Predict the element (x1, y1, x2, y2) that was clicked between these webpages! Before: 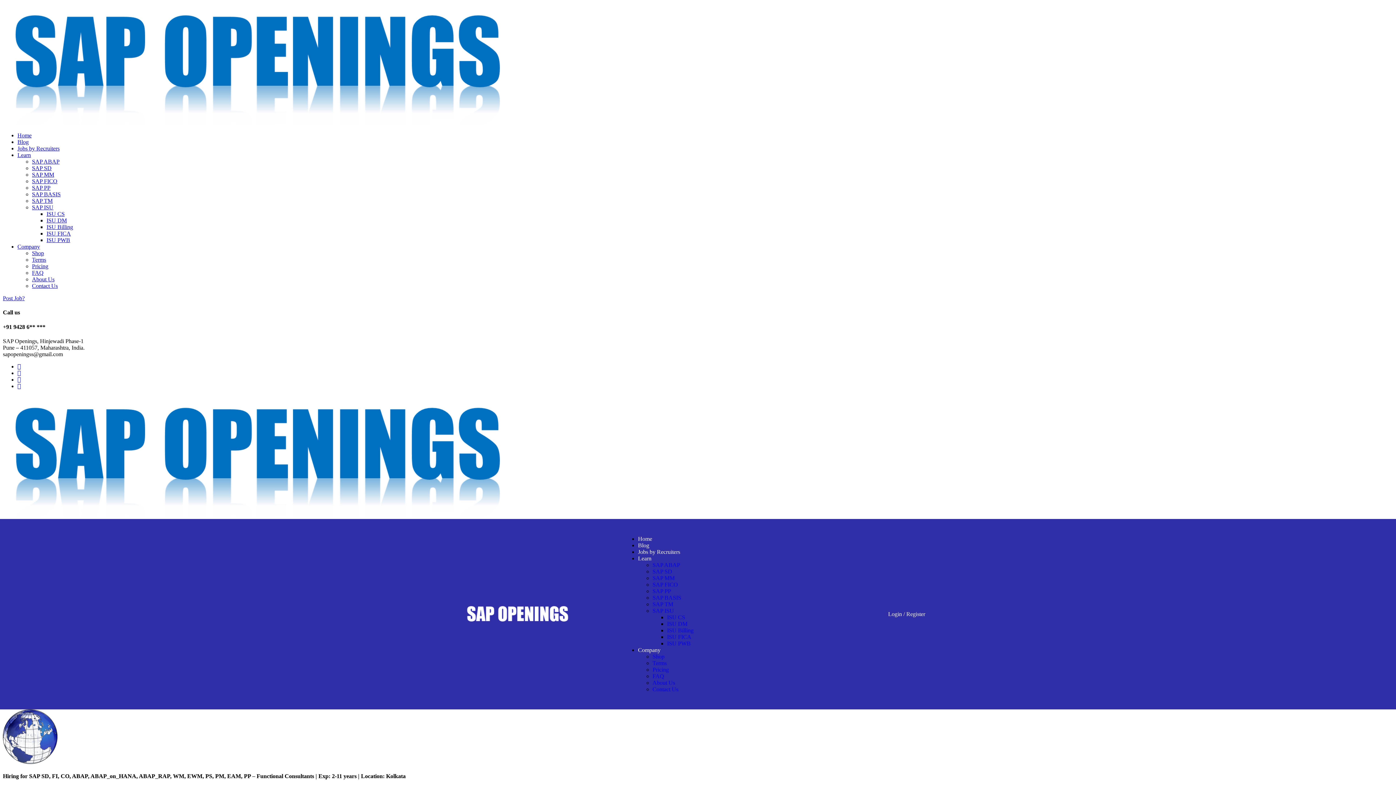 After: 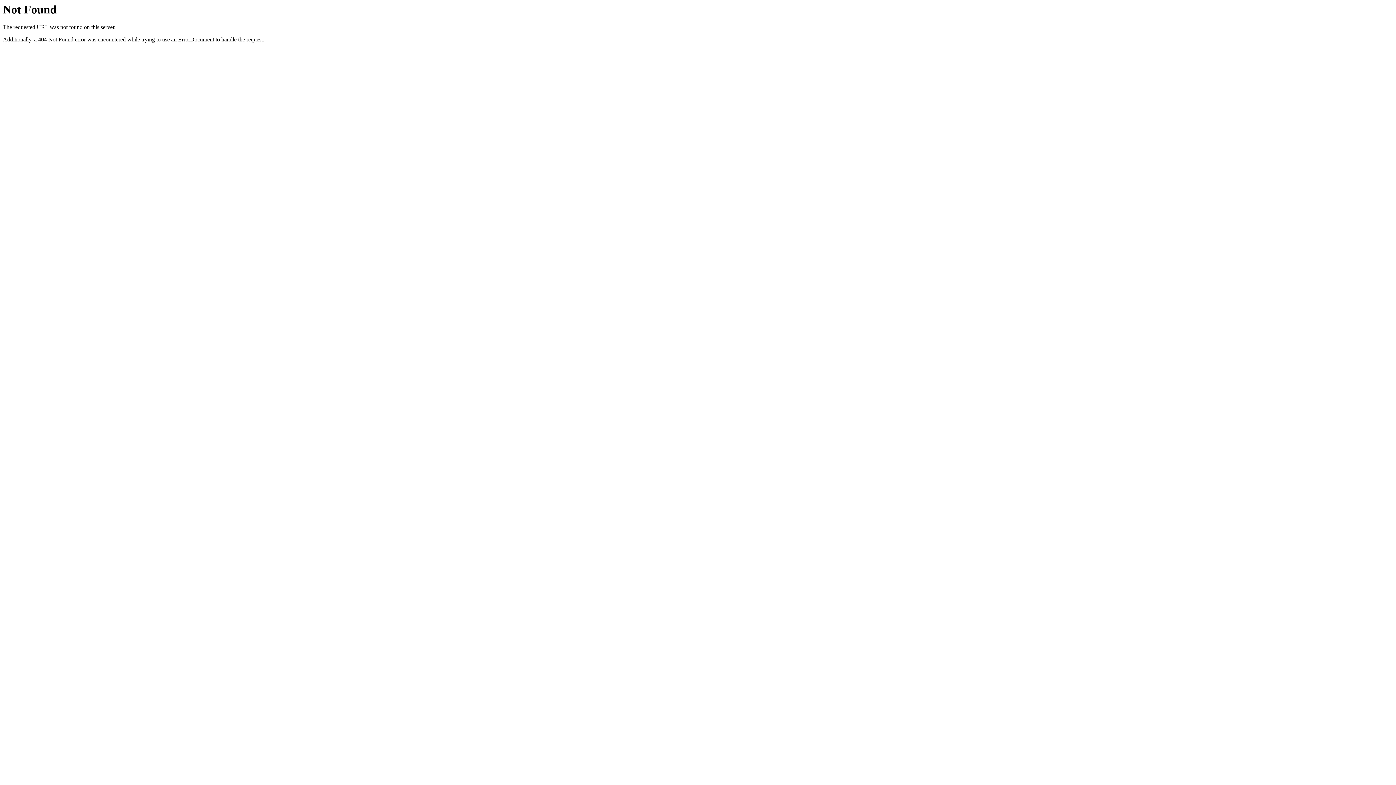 Action: label: FAQ bbox: (652, 673, 664, 679)